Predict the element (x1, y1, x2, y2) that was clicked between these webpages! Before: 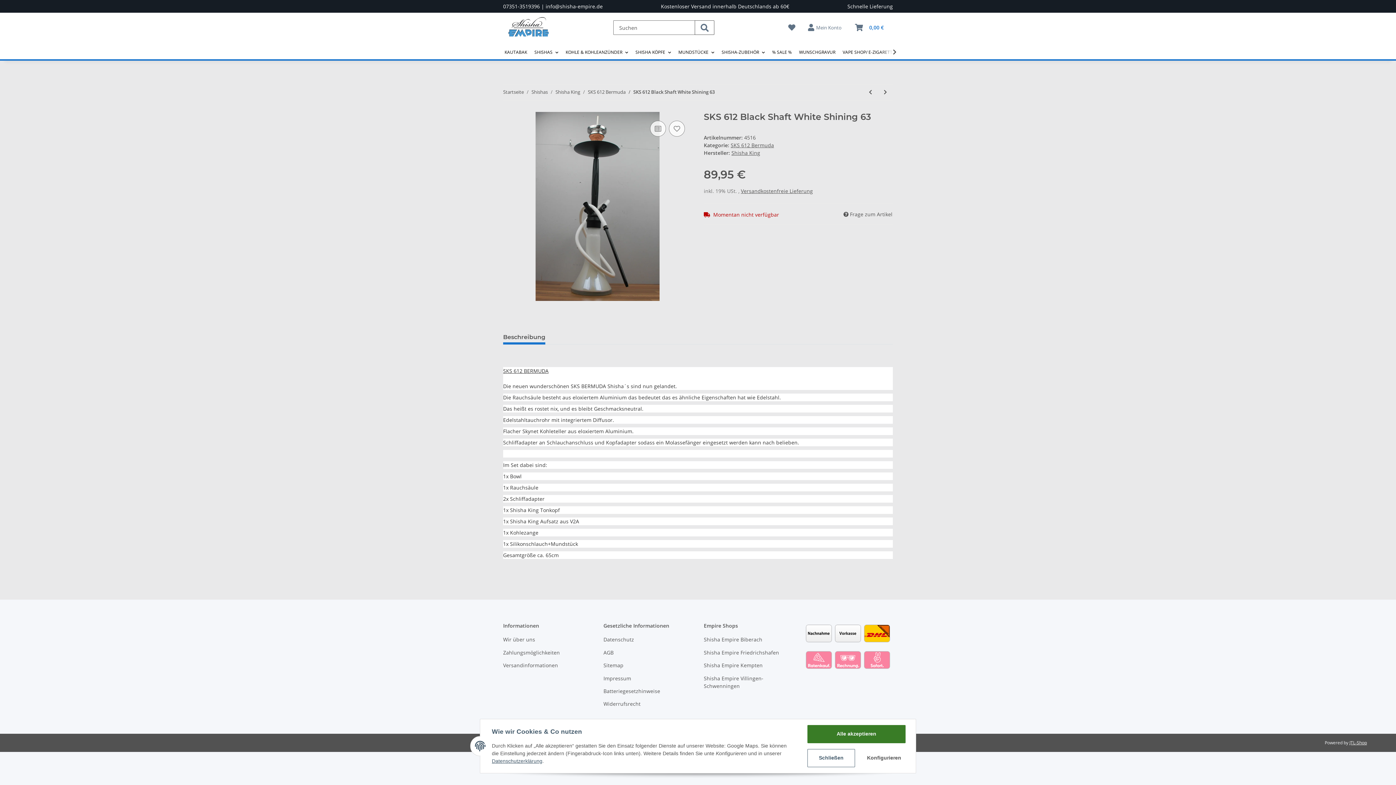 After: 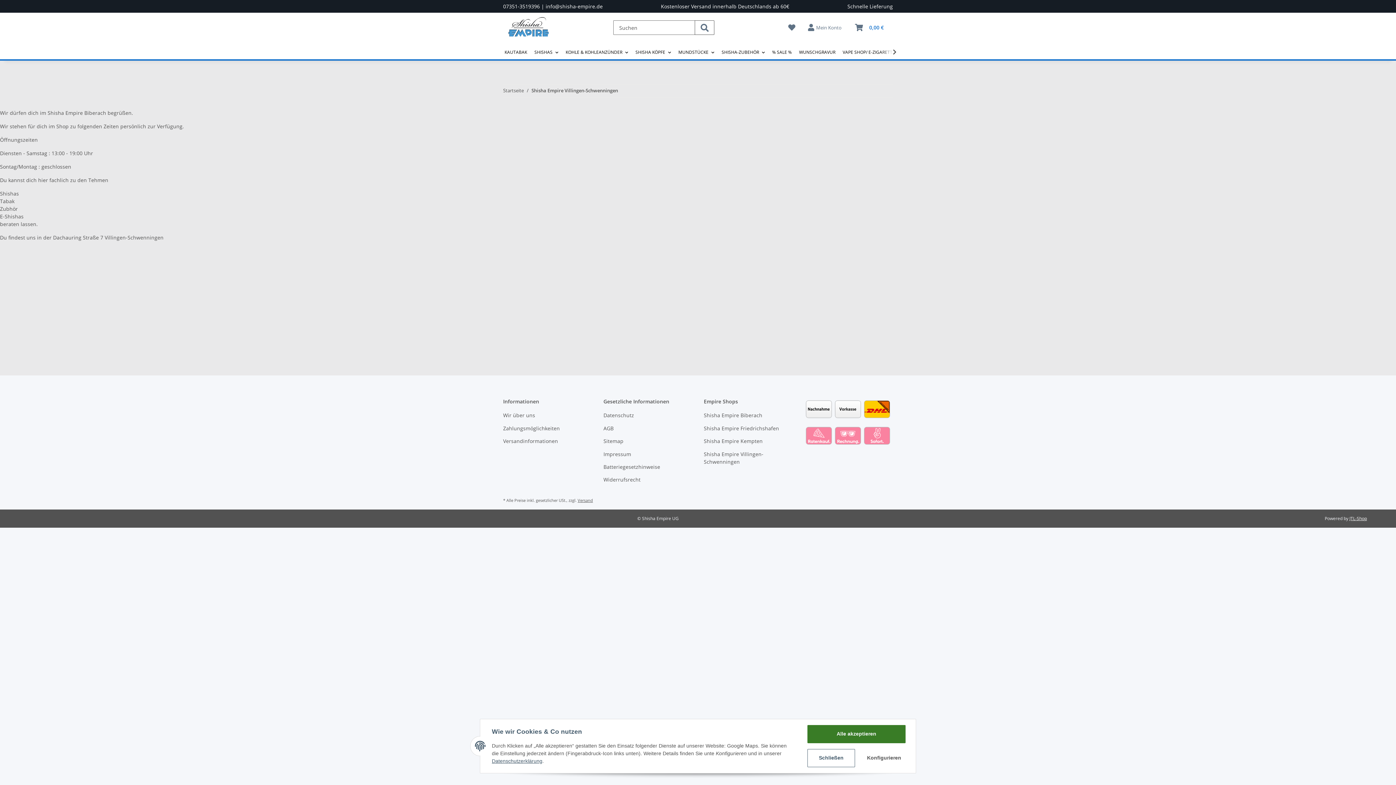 Action: label: Shisha Empire Villingen-Schwenningen bbox: (704, 673, 792, 691)